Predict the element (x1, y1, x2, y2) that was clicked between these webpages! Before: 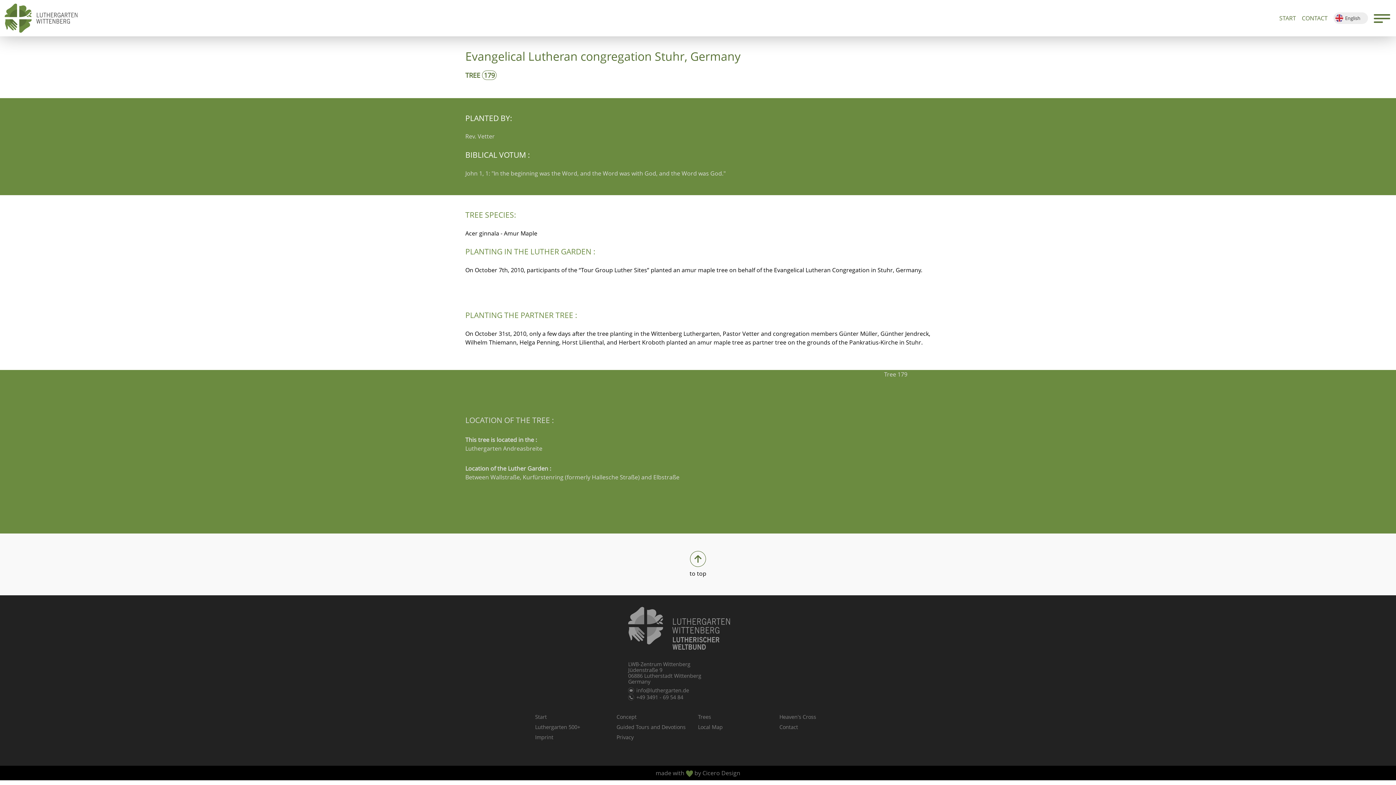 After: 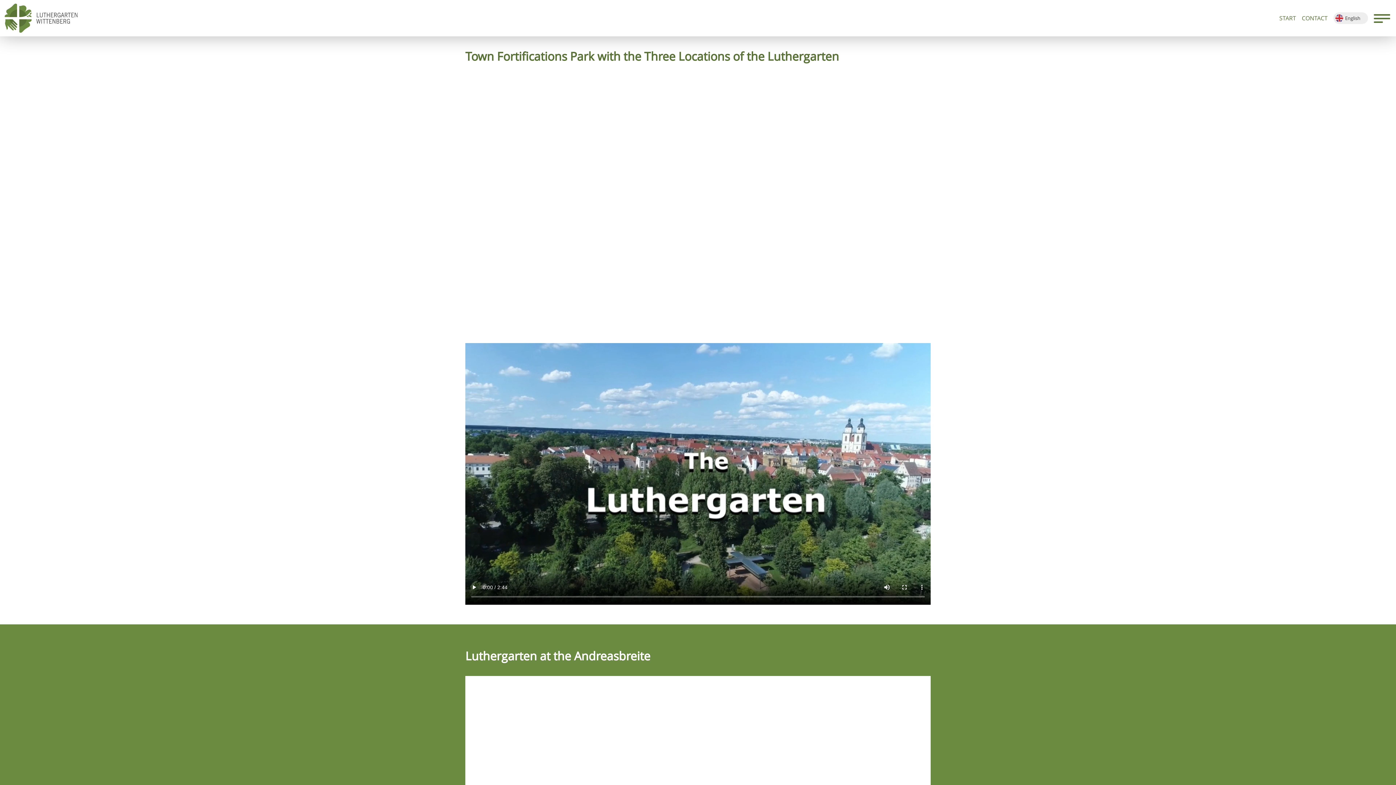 Action: label: Local Map bbox: (698, 722, 779, 732)